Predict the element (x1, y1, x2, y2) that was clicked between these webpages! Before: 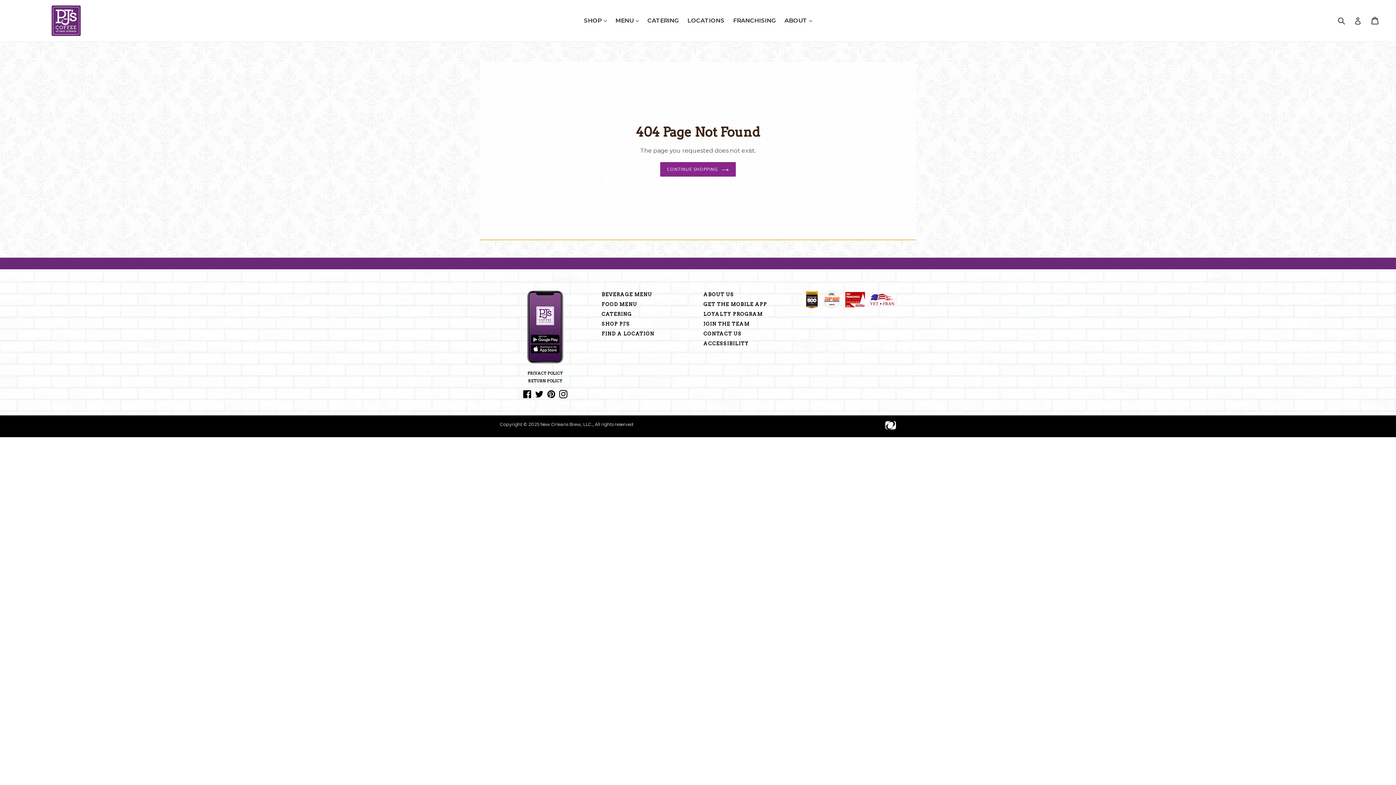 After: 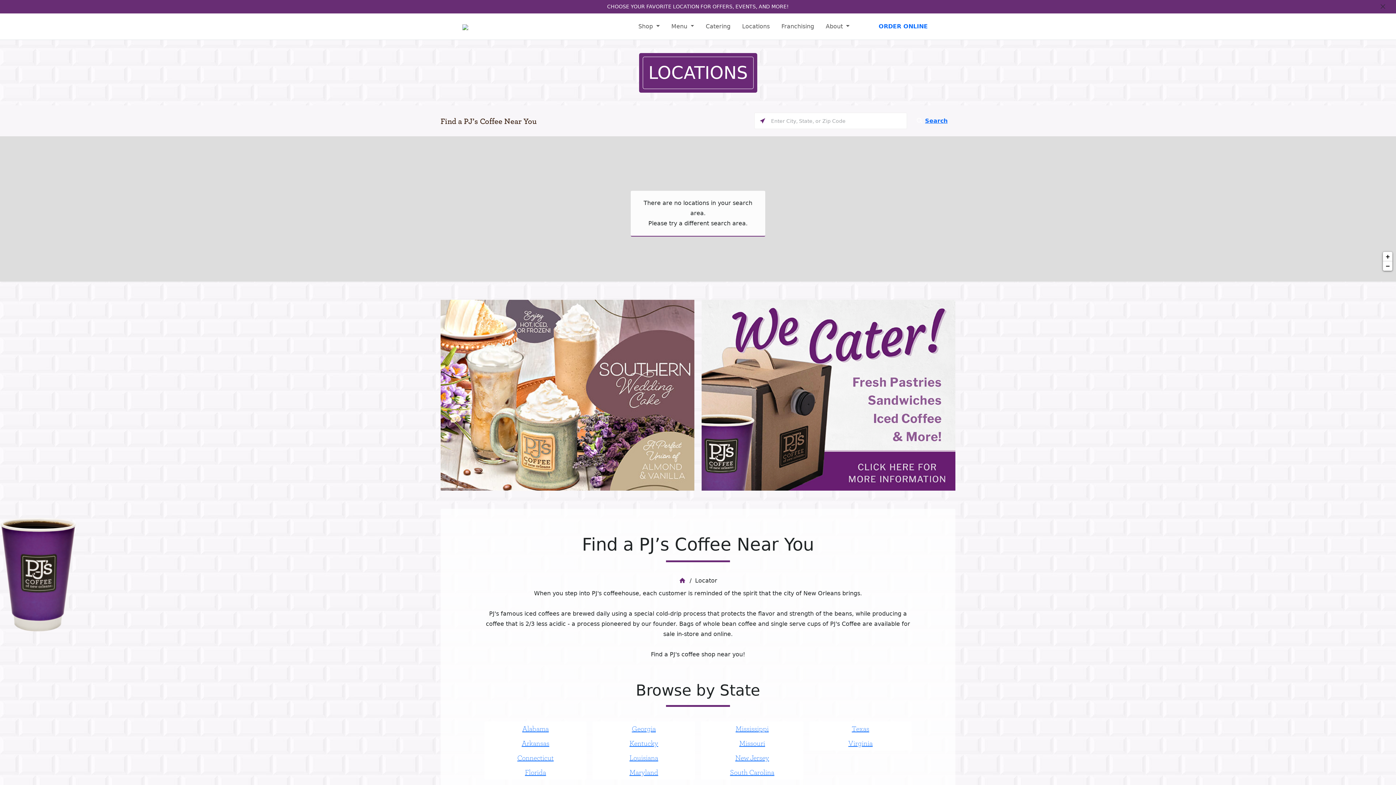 Action: label: LOCATIONS bbox: (684, 15, 728, 26)